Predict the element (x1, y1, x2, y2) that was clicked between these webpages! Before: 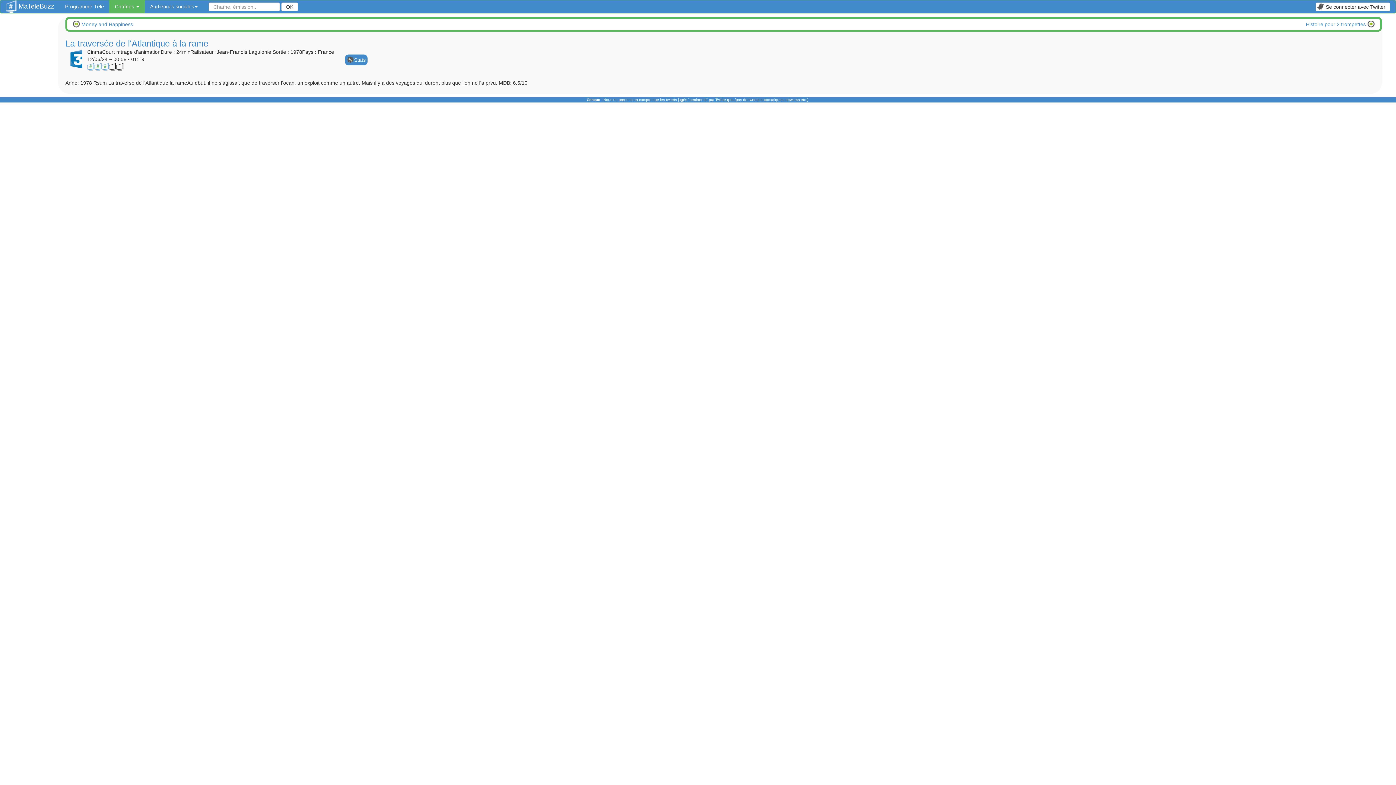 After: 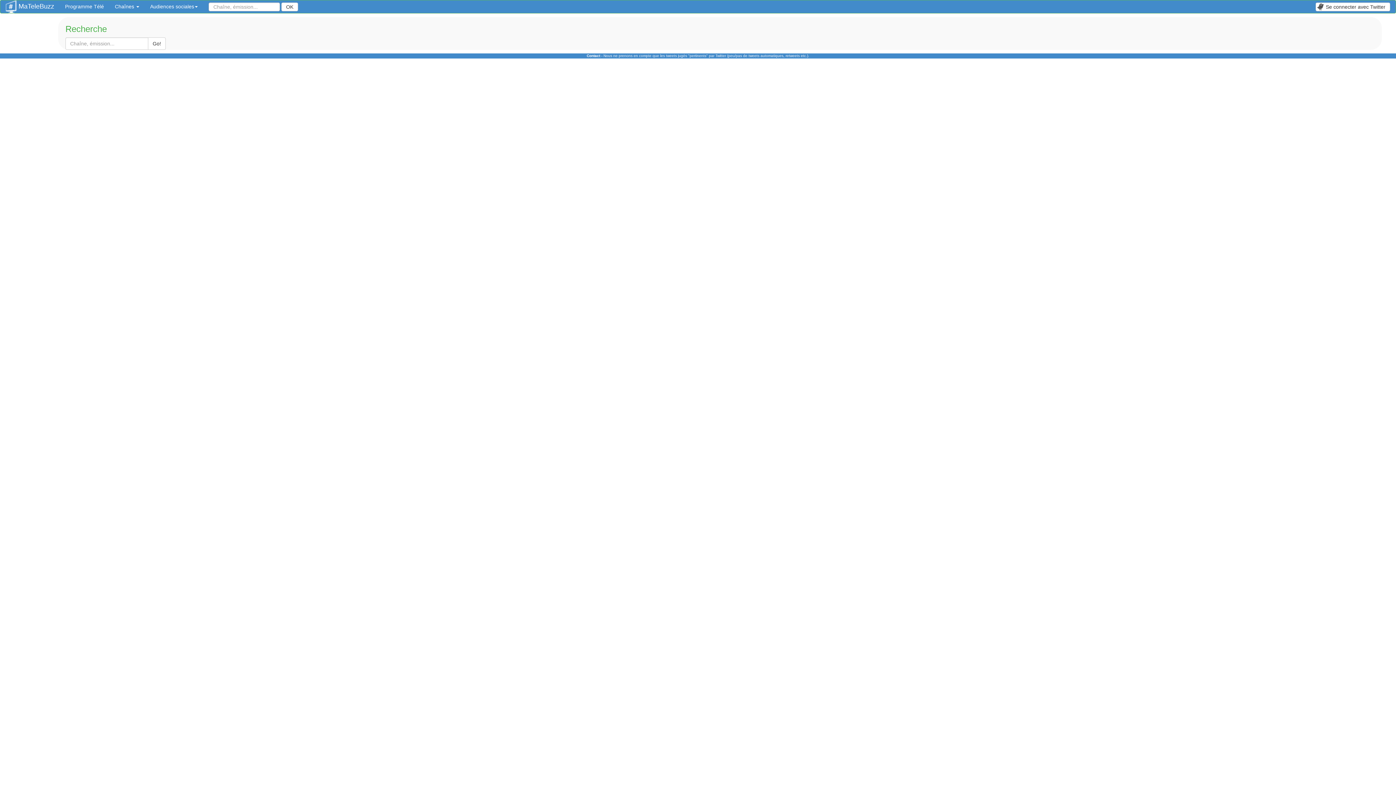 Action: bbox: (281, 2, 298, 11) label: OK